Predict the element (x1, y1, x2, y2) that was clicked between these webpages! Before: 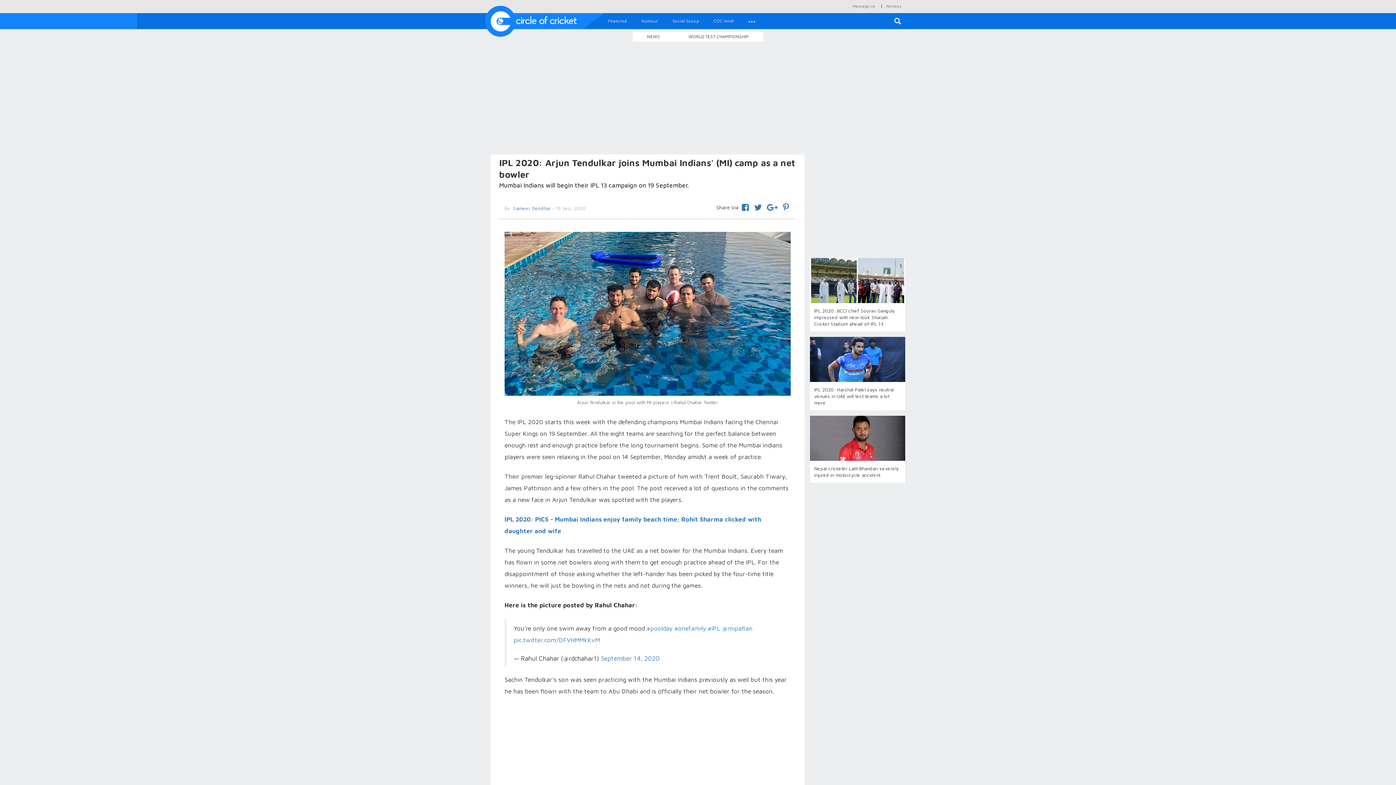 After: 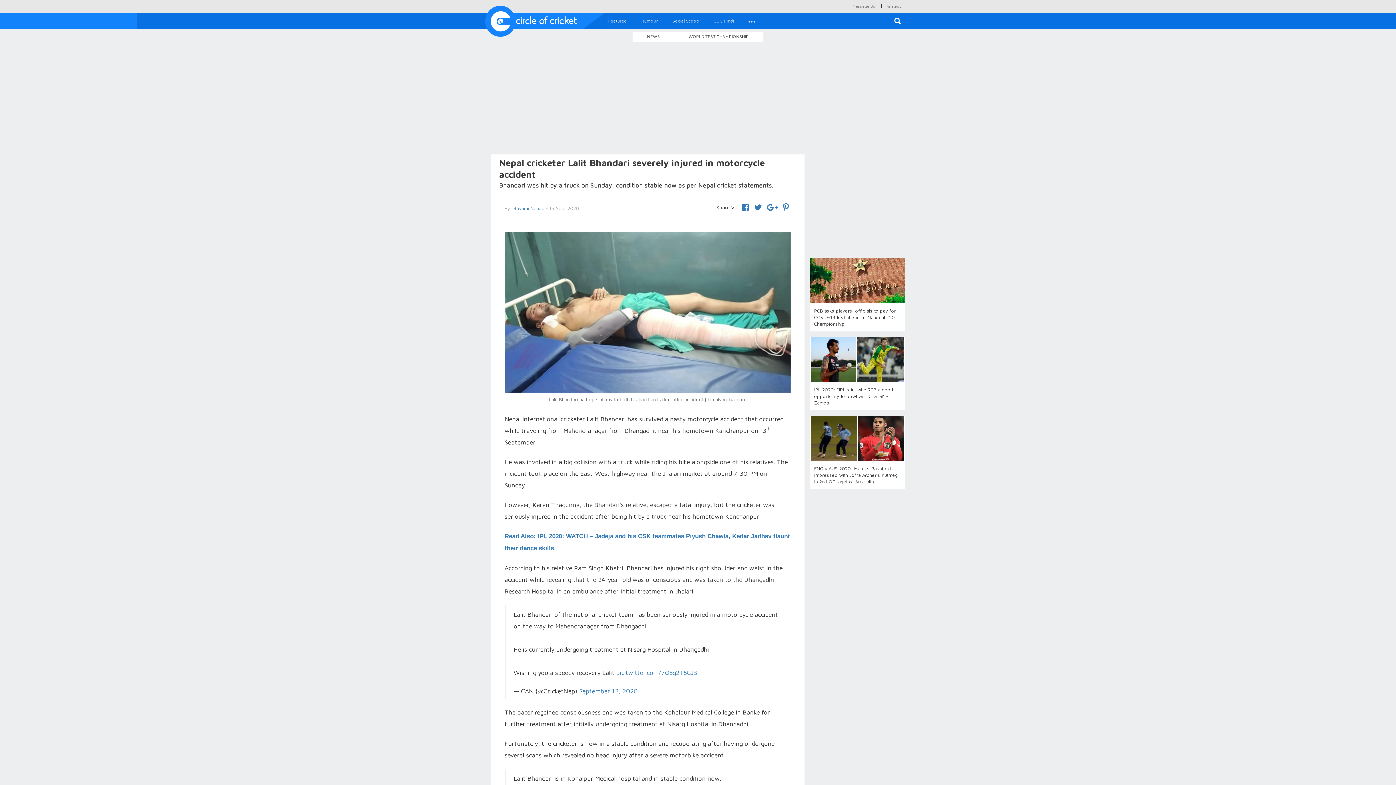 Action: bbox: (810, 416, 905, 482) label: Nepal cricketer Lalit Bhandari severely injured in motorcycle accident